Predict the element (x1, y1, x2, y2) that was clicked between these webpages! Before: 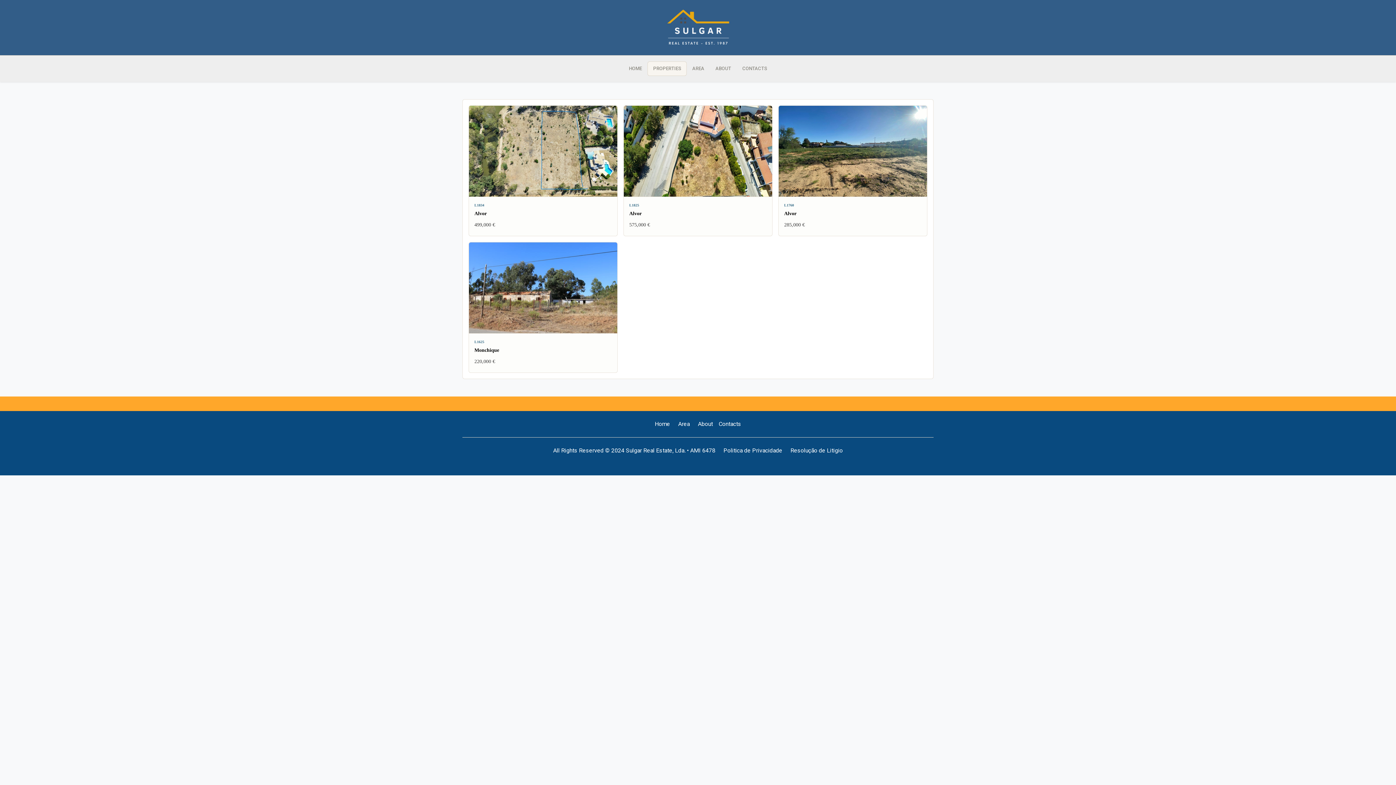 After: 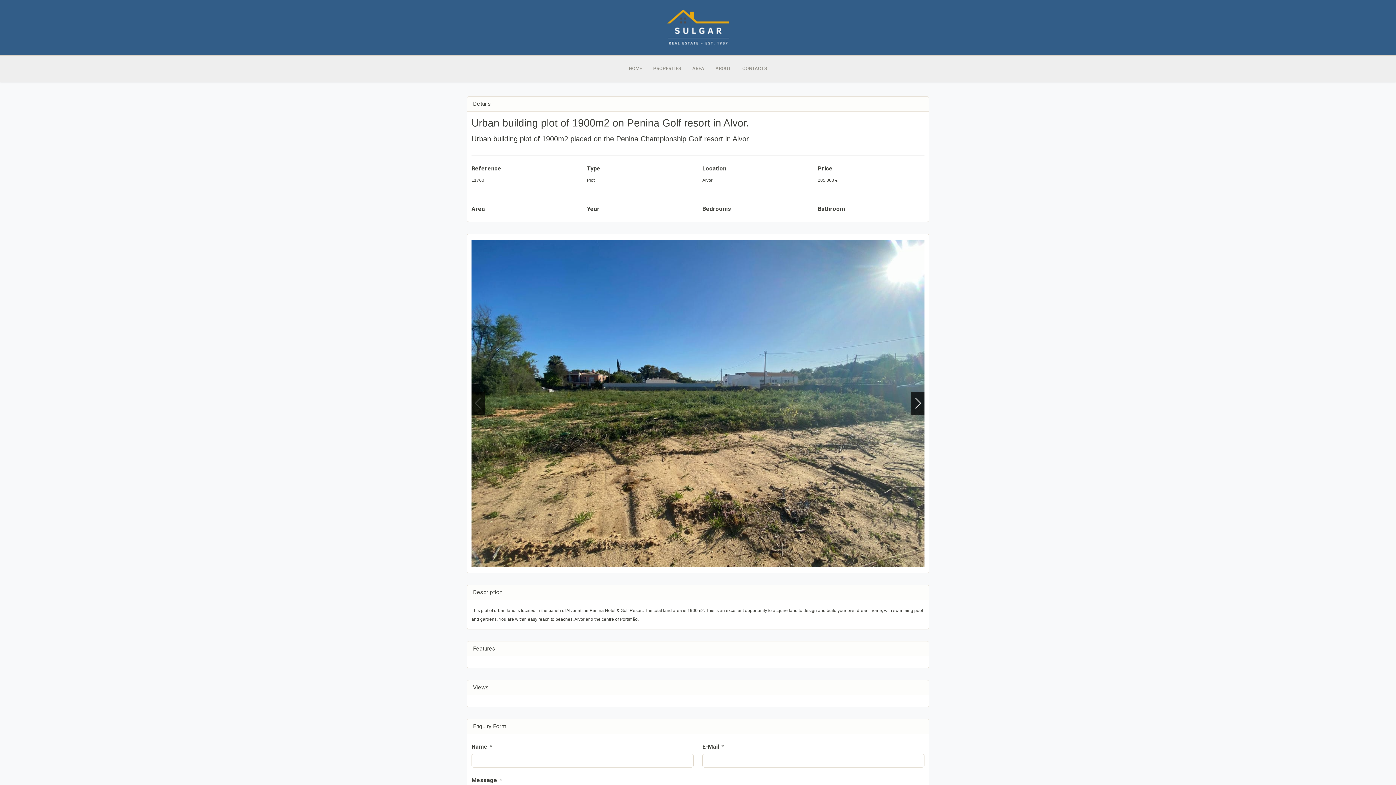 Action: bbox: (778, 105, 927, 196)